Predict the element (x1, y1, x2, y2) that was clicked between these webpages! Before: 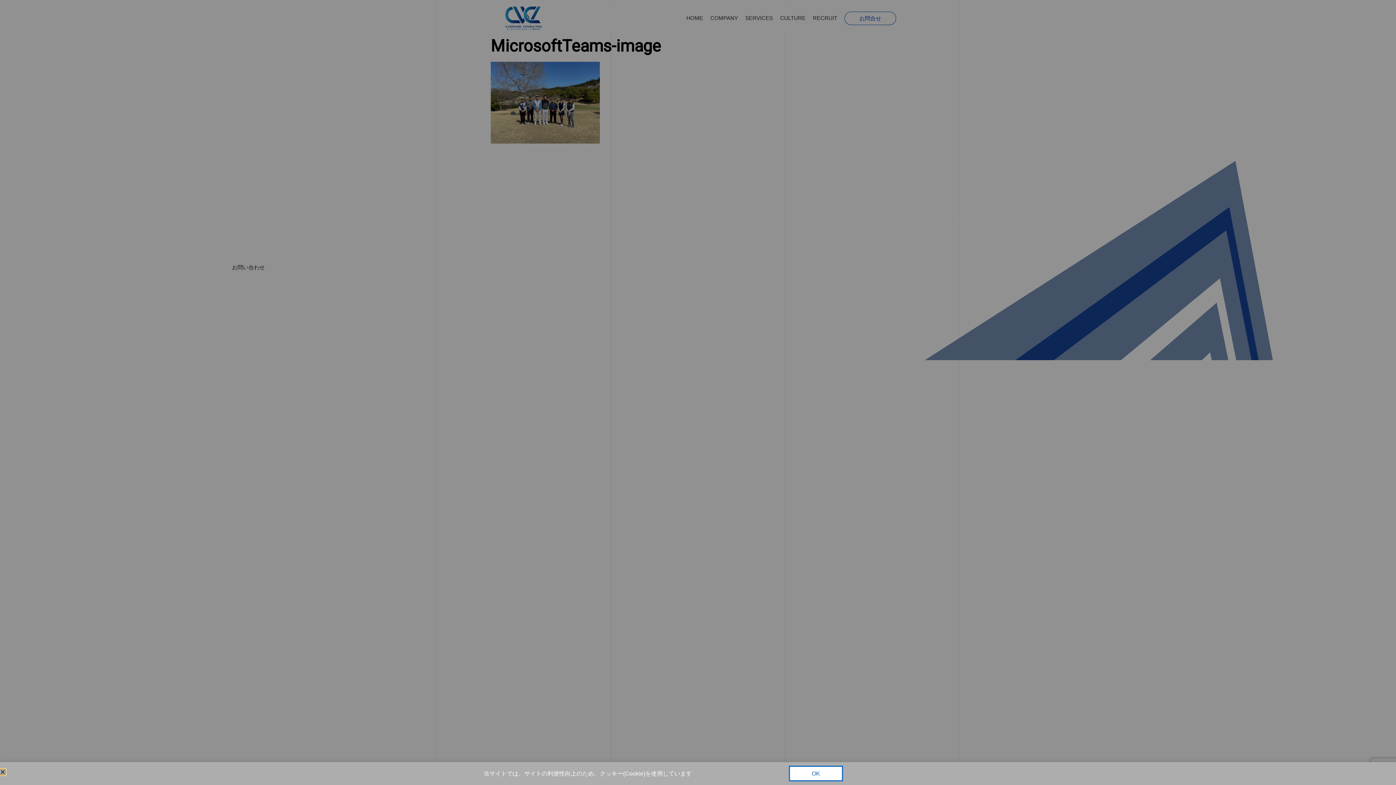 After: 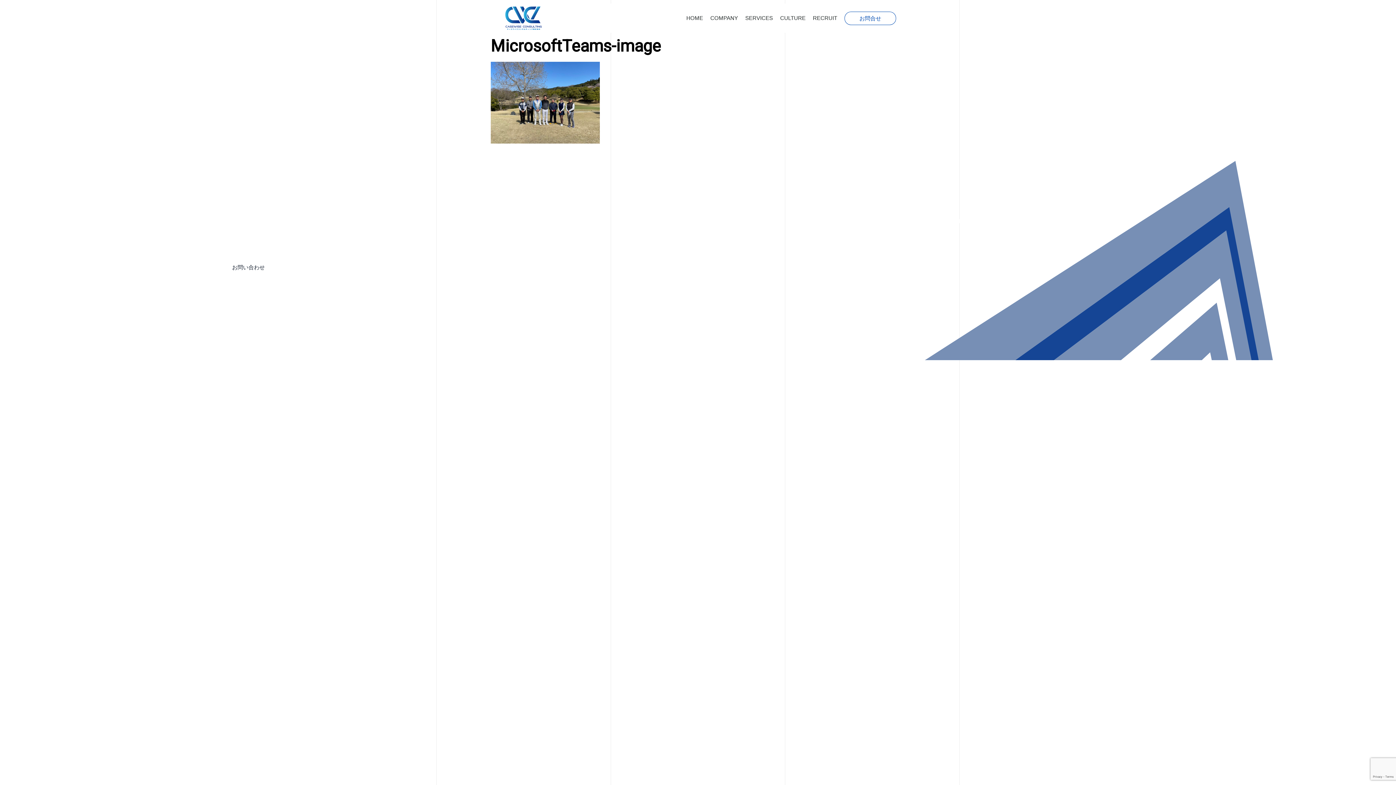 Action: bbox: (789, 766, 843, 781) label: OK